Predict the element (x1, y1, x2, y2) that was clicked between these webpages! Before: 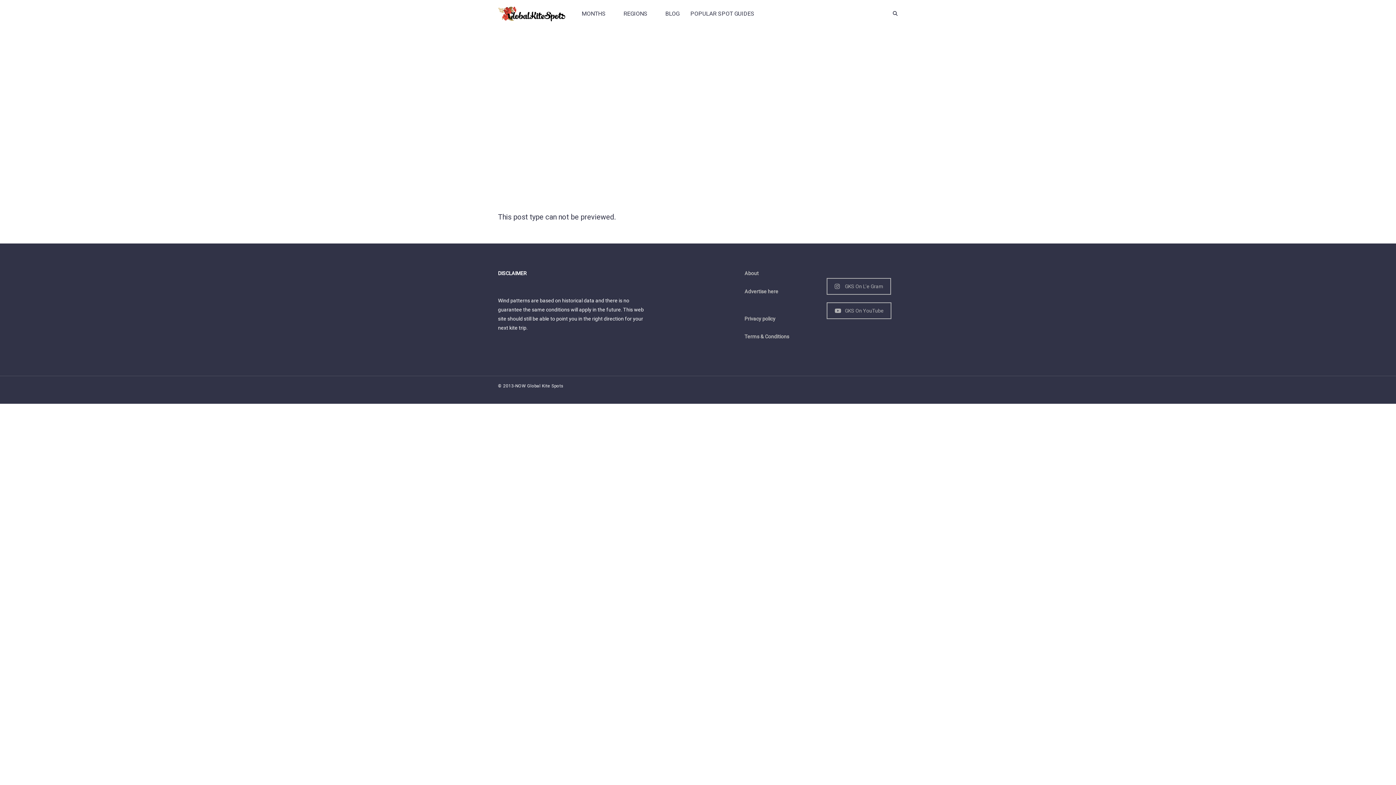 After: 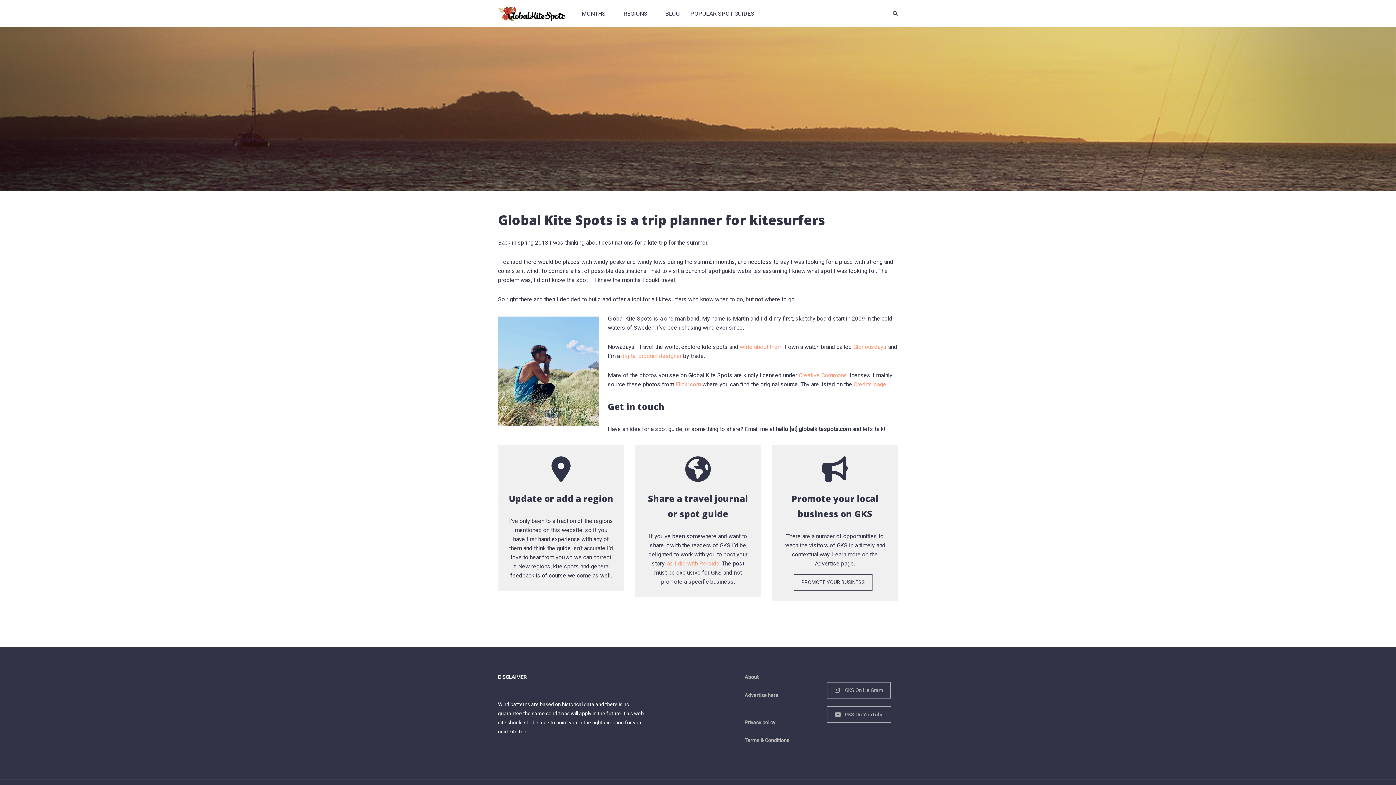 Action: bbox: (744, 270, 758, 276) label: About